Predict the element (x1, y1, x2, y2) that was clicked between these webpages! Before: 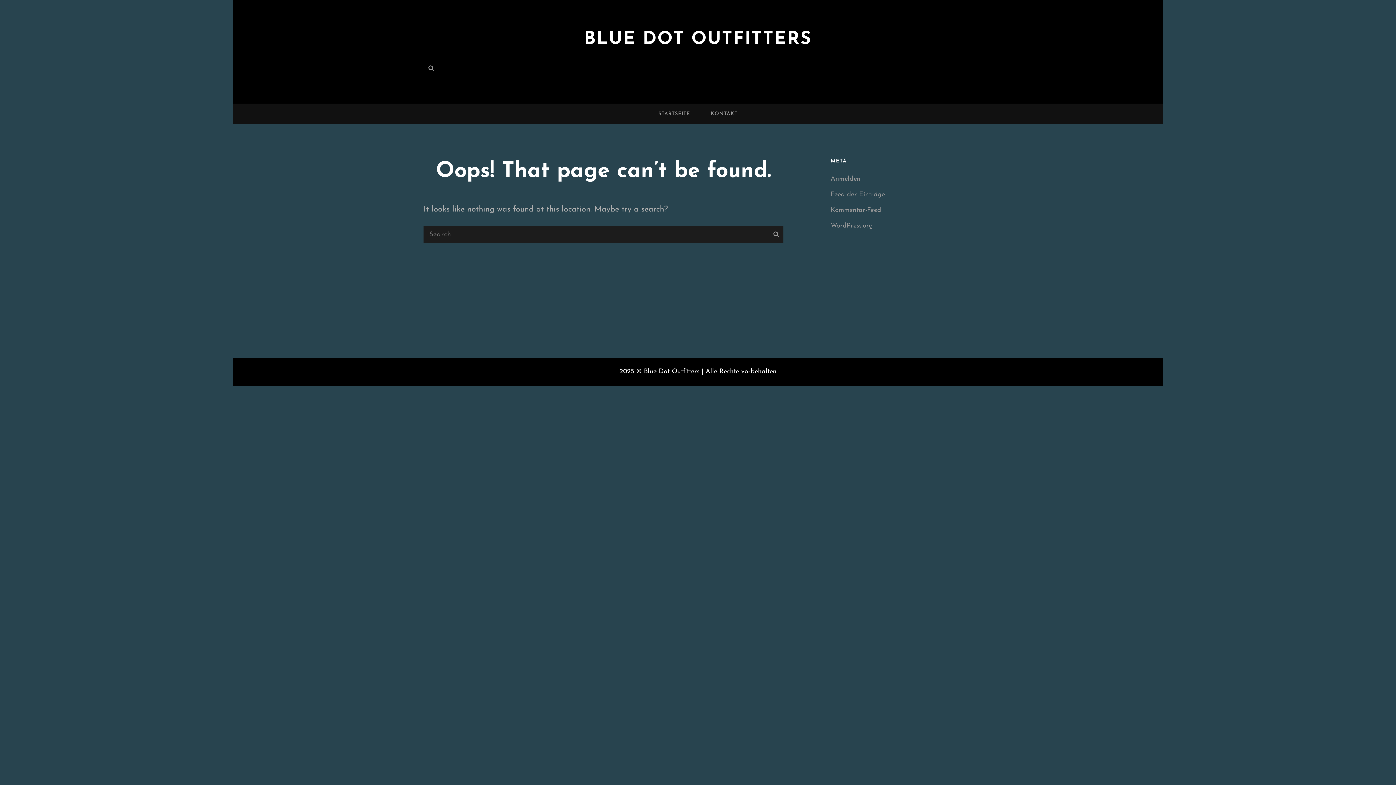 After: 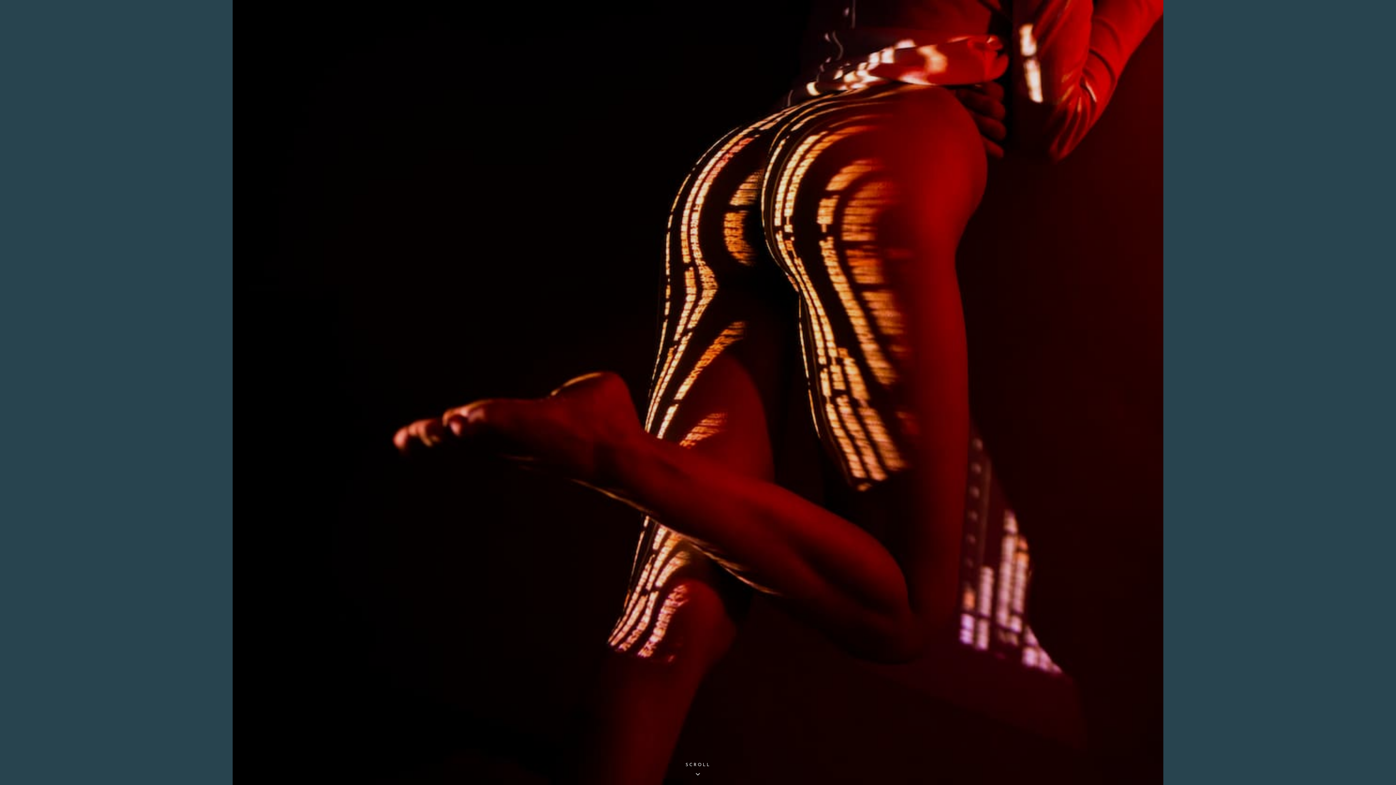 Action: label: STARTSEITE bbox: (649, 103, 699, 124)